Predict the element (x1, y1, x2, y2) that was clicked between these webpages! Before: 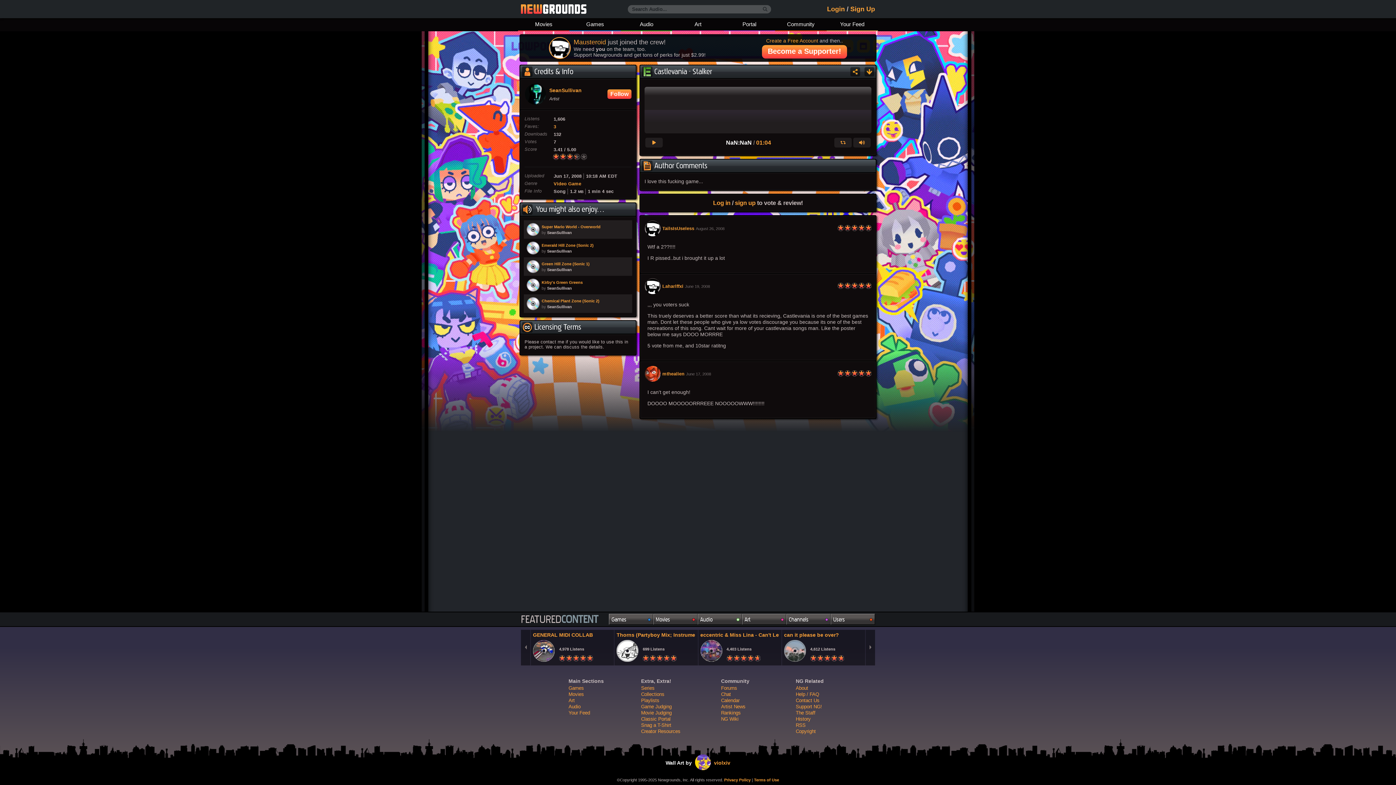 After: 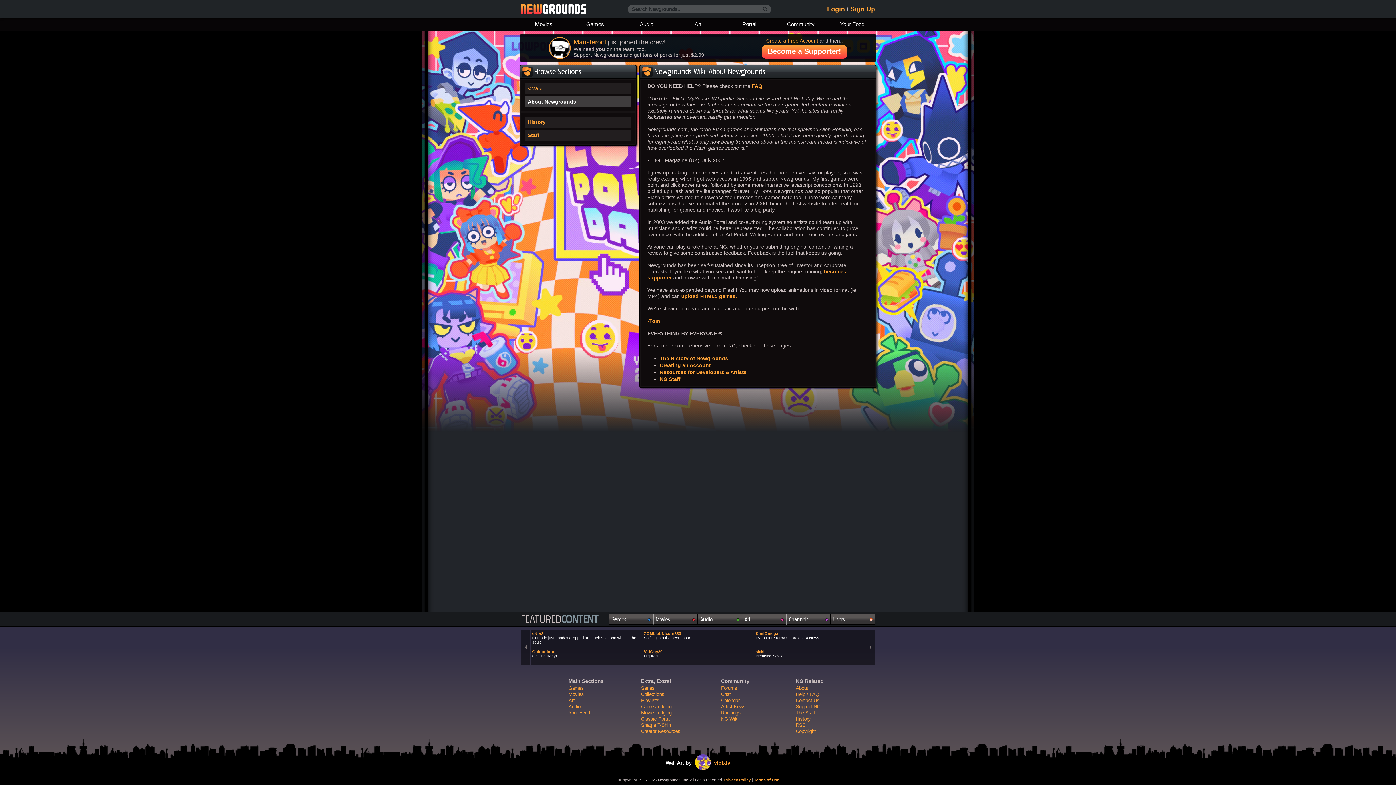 Action: bbox: (796, 685, 808, 691) label: About